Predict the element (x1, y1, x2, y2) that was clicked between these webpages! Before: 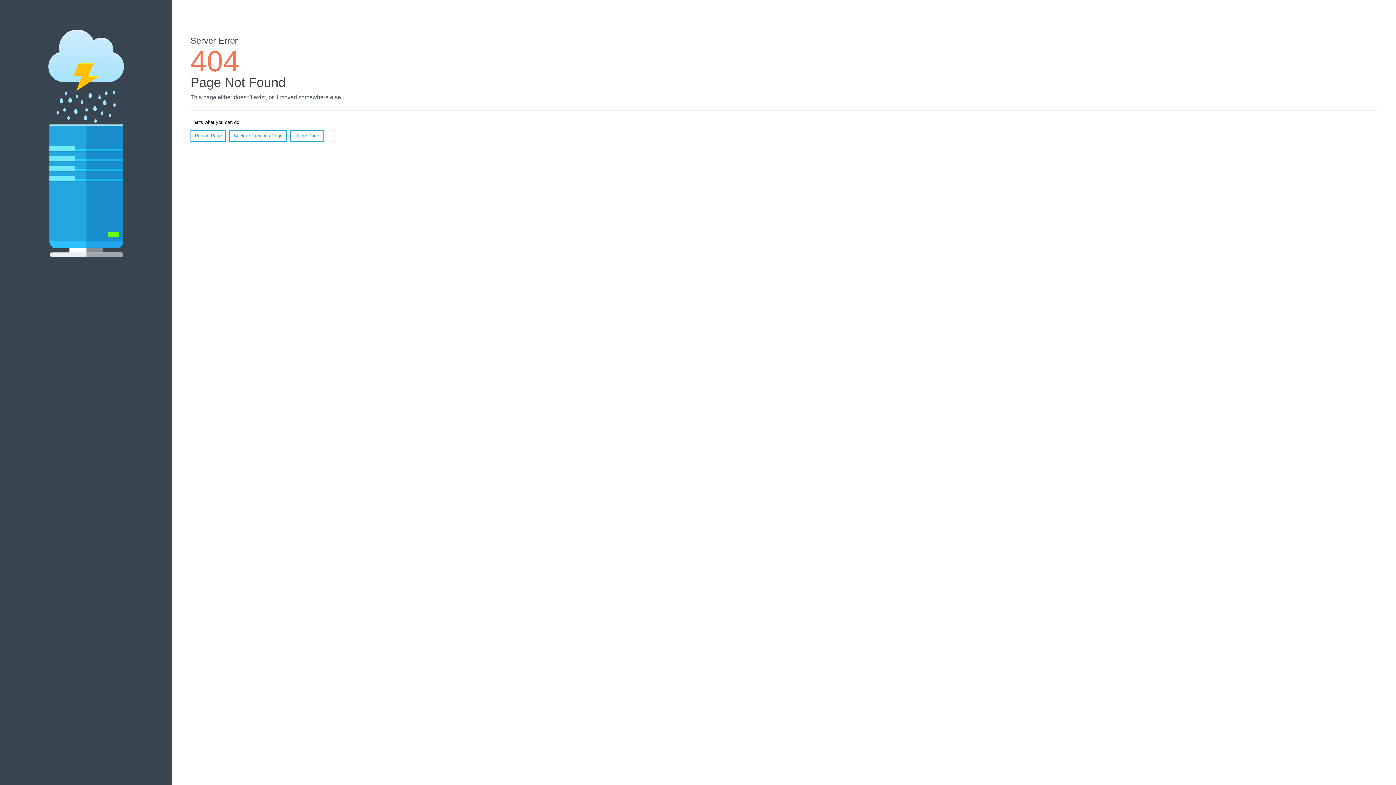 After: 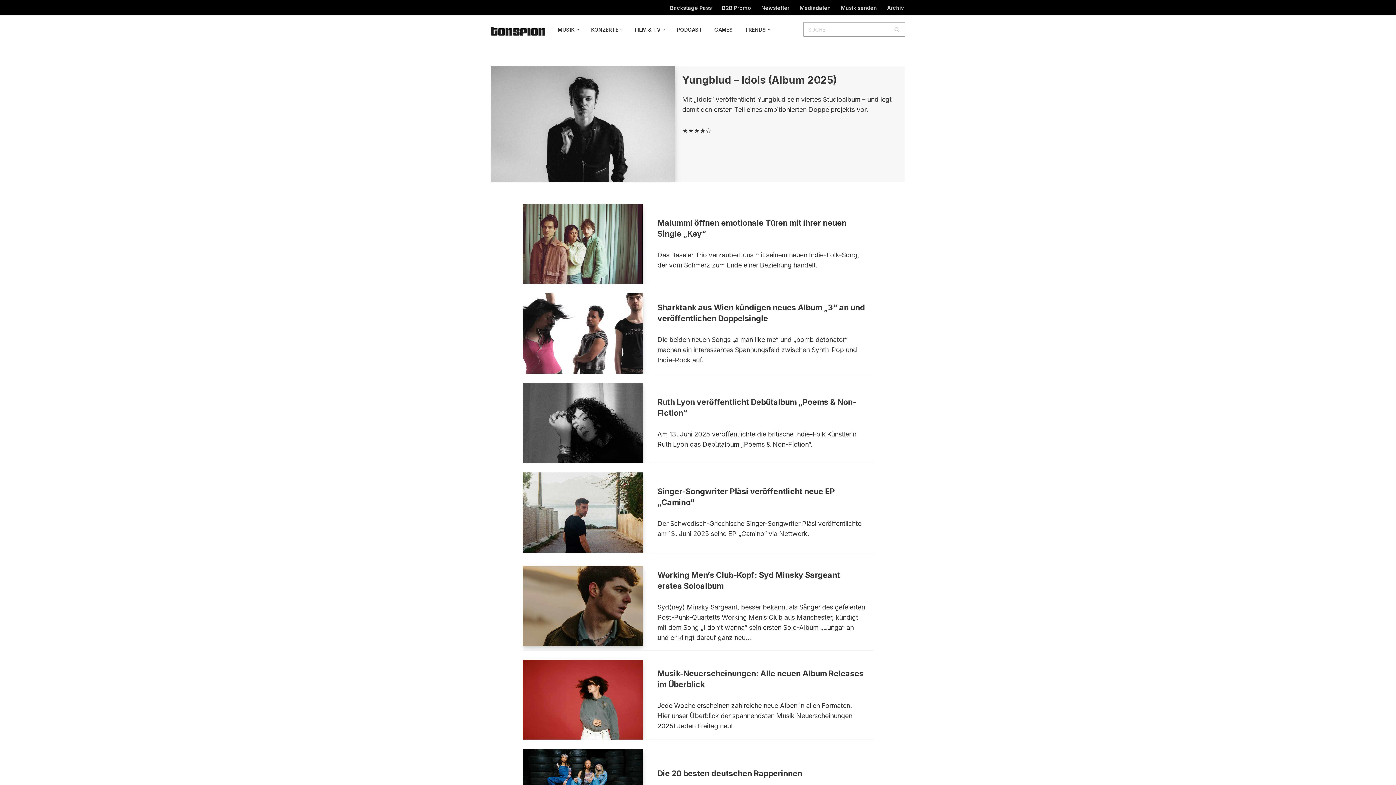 Action: label: Home Page bbox: (290, 130, 323, 141)